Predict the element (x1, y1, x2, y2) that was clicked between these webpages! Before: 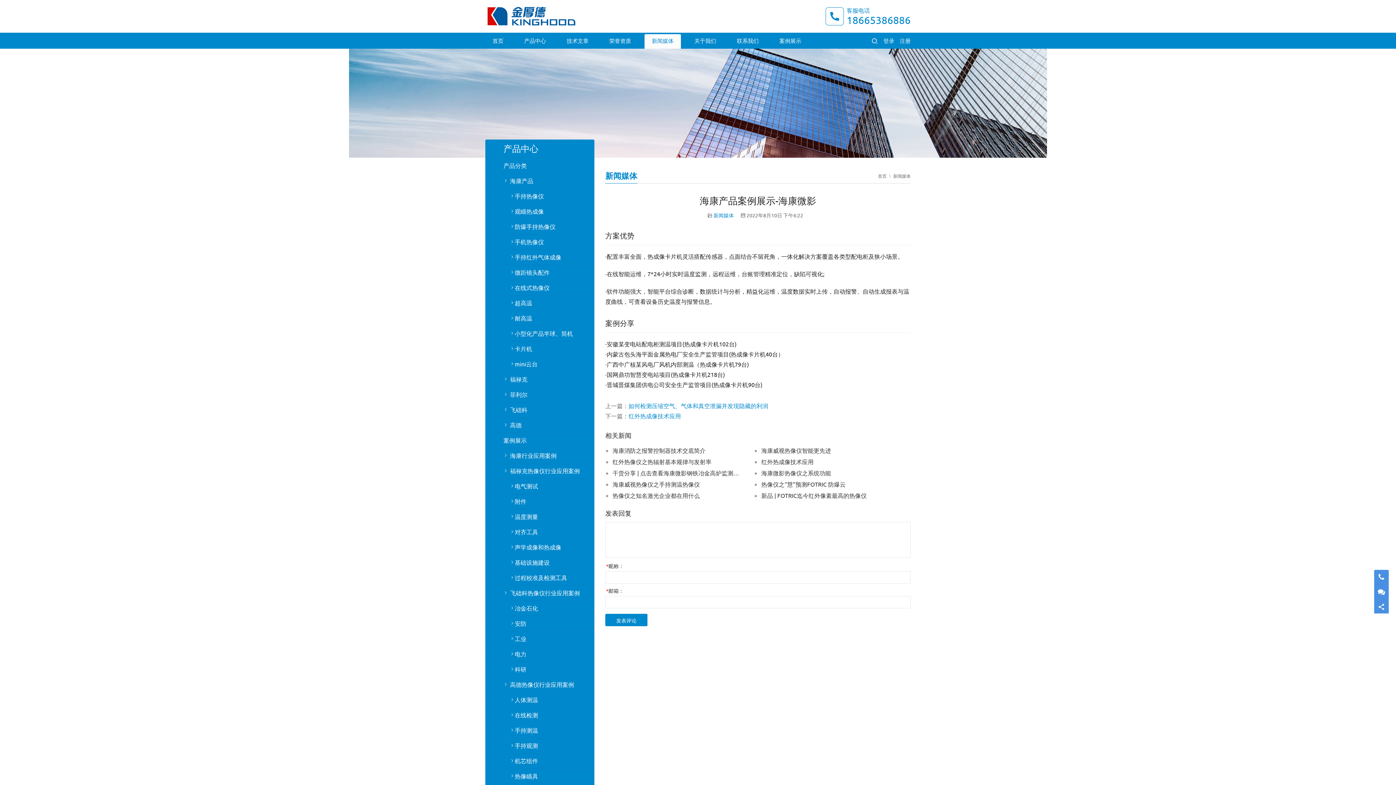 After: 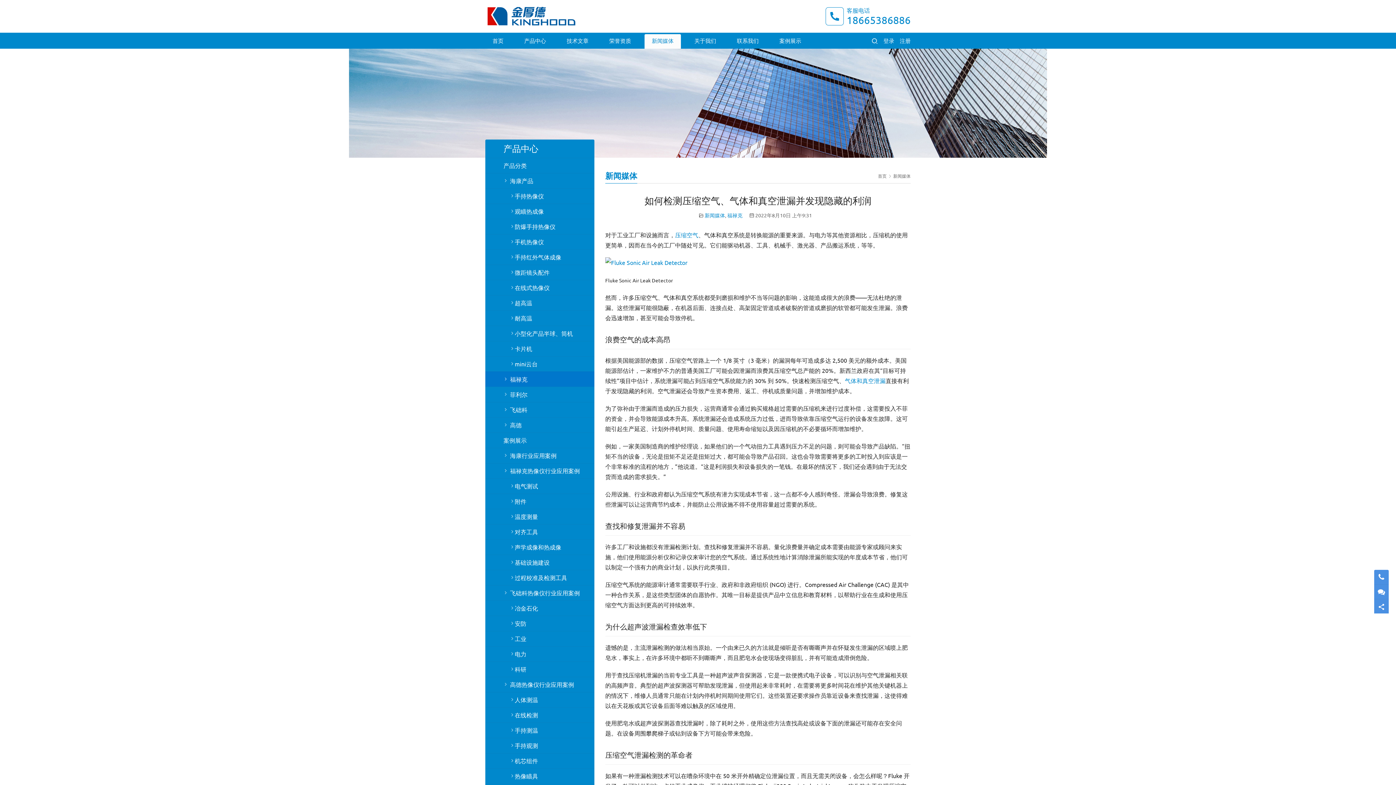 Action: label: 如何检测压缩空气、气体和真空泄漏并发现隐藏的利润 bbox: (628, 402, 768, 409)